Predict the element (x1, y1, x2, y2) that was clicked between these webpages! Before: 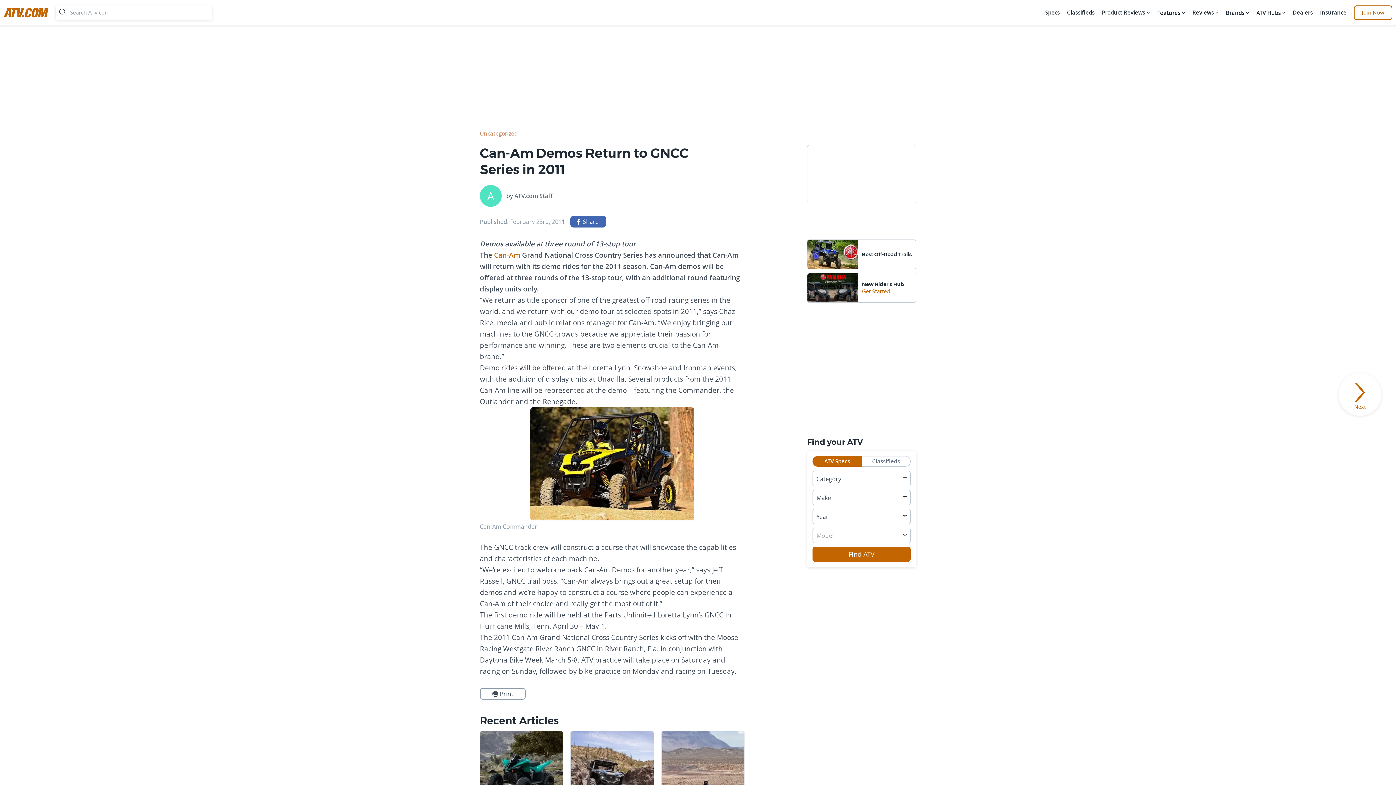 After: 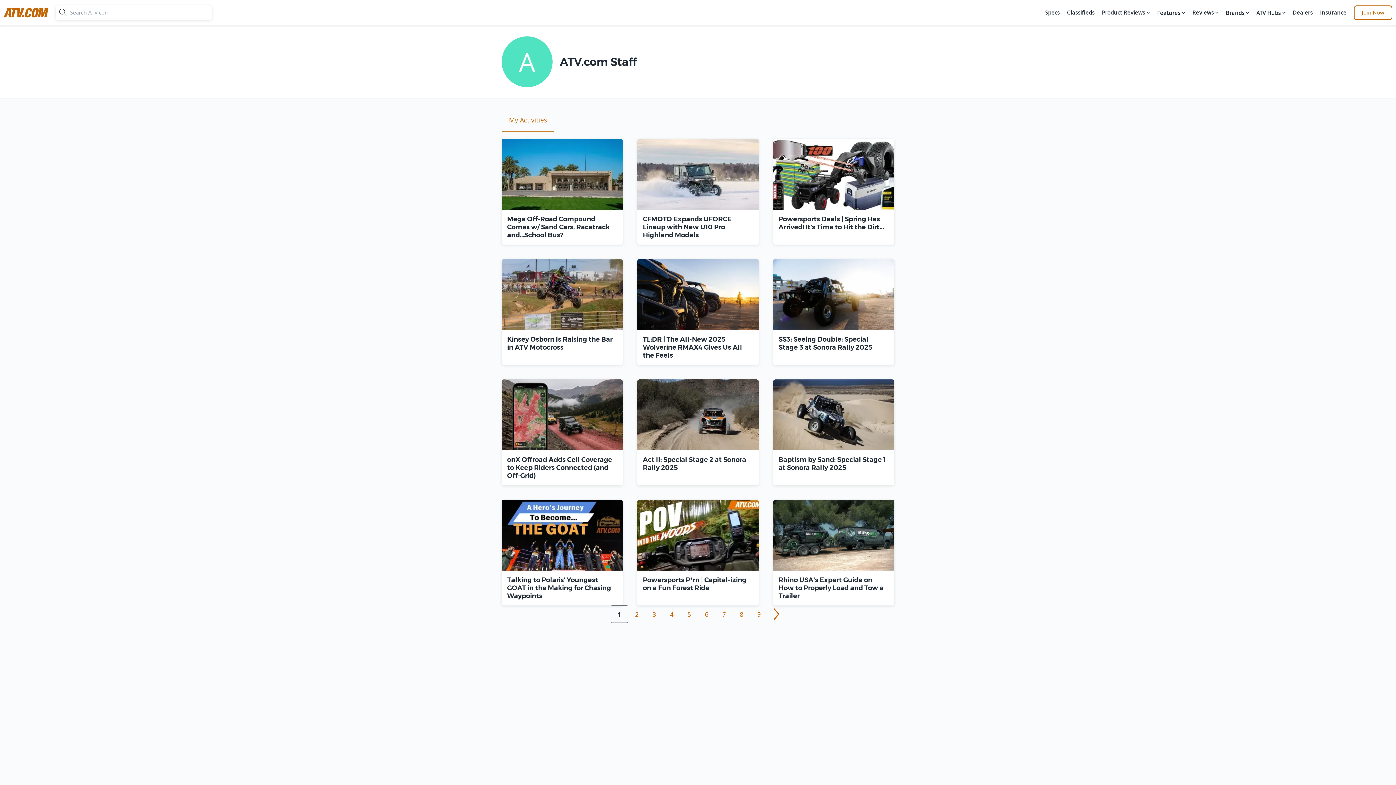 Action: bbox: (514, 192, 552, 200) label: ATV.com Staff